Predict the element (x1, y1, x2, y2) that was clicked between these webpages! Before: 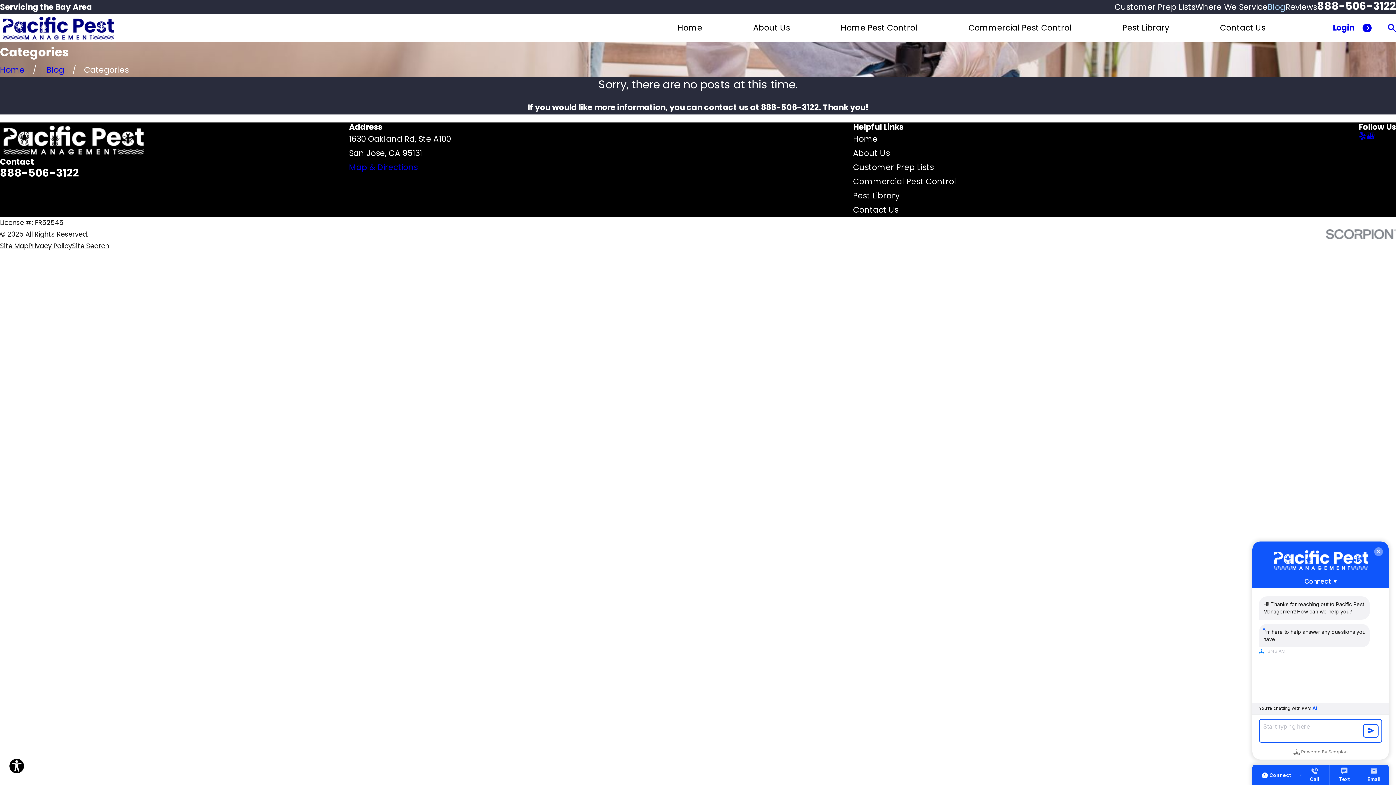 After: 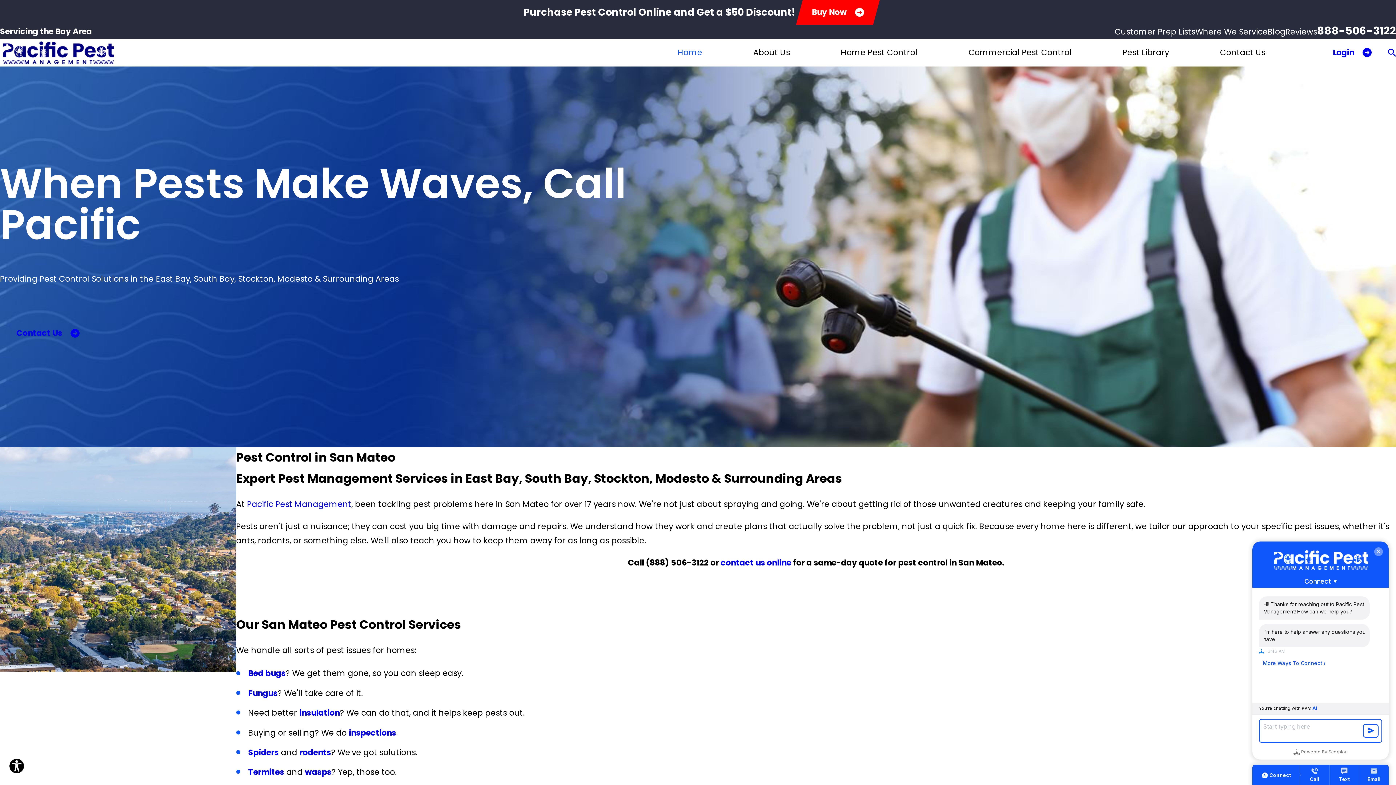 Action: label: Home bbox: (677, 20, 702, 35)